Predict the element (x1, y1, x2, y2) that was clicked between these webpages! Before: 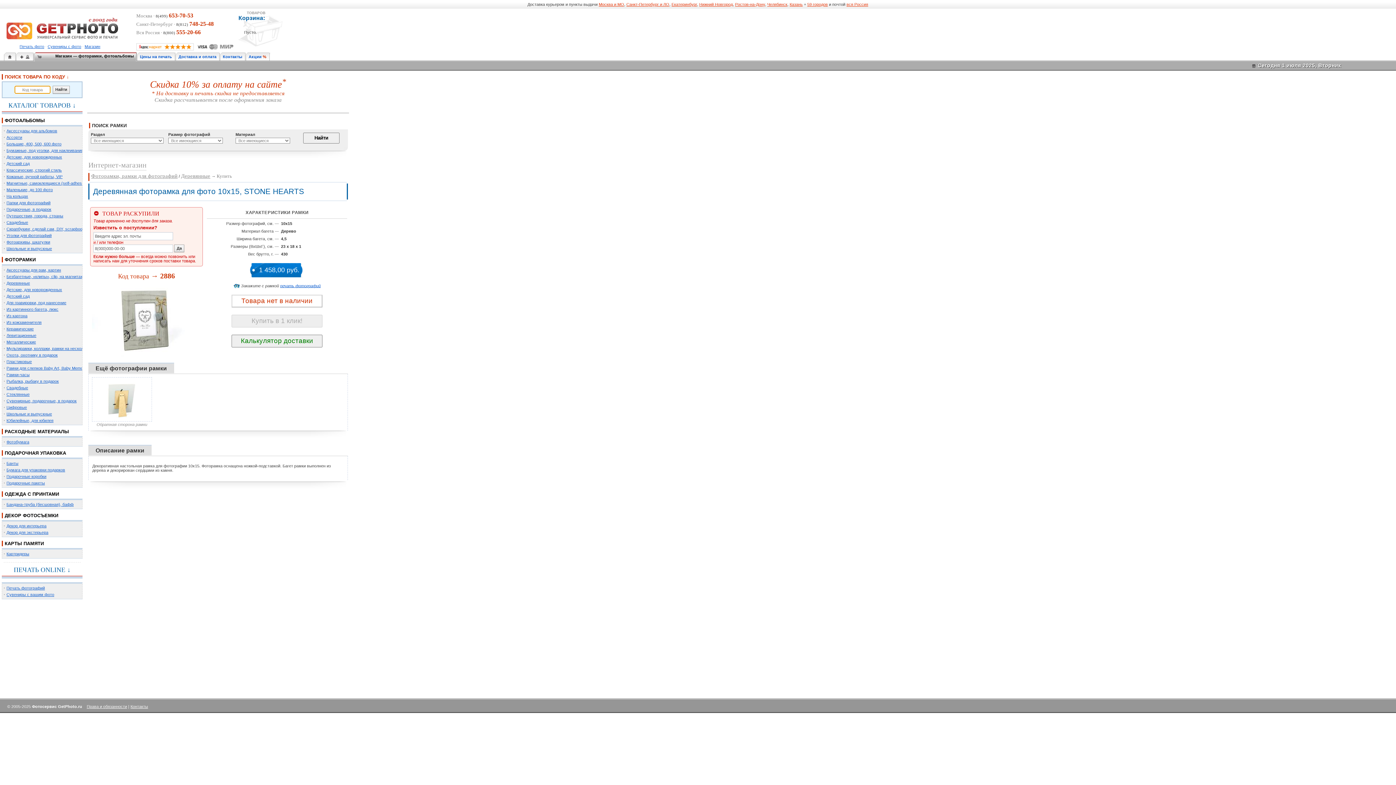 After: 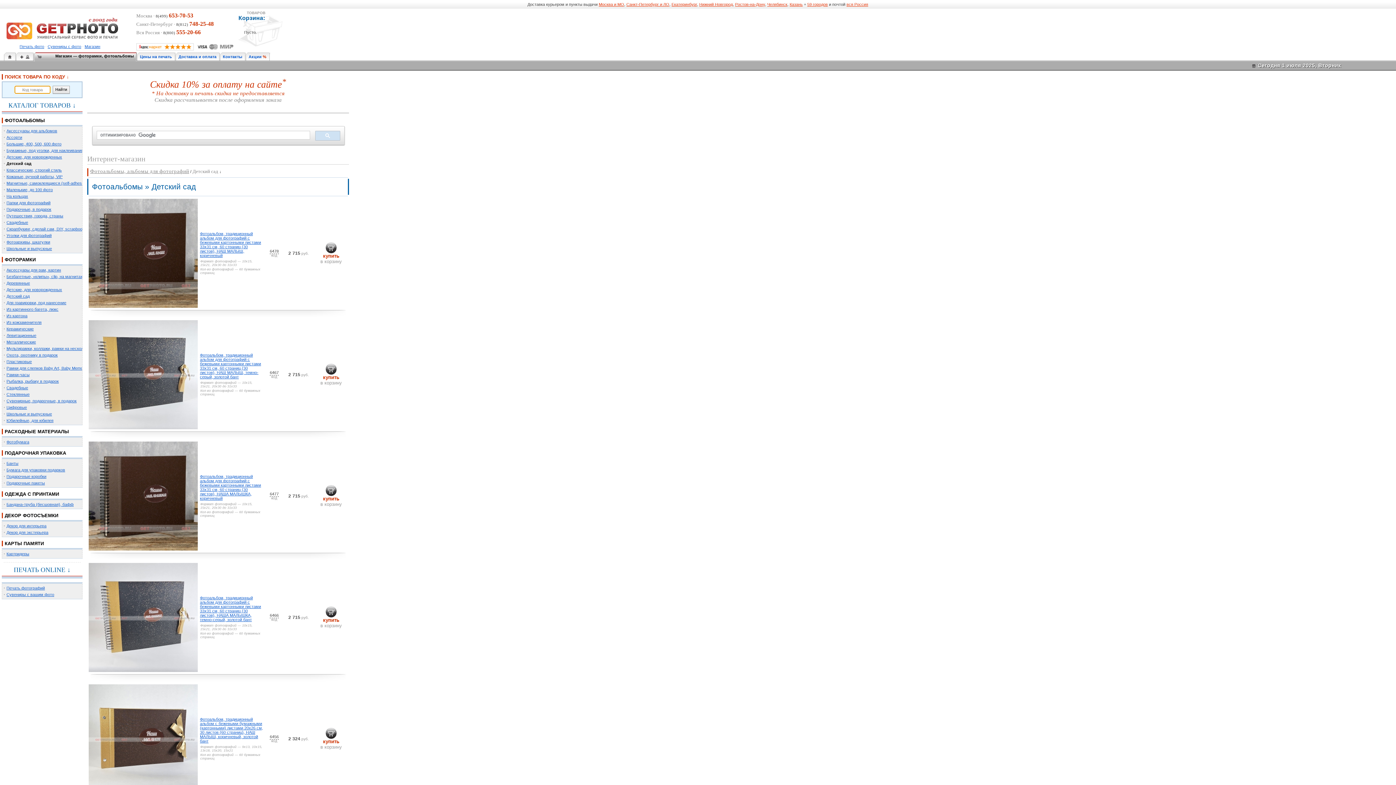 Action: label: Детский сад bbox: (6, 161, 29, 165)